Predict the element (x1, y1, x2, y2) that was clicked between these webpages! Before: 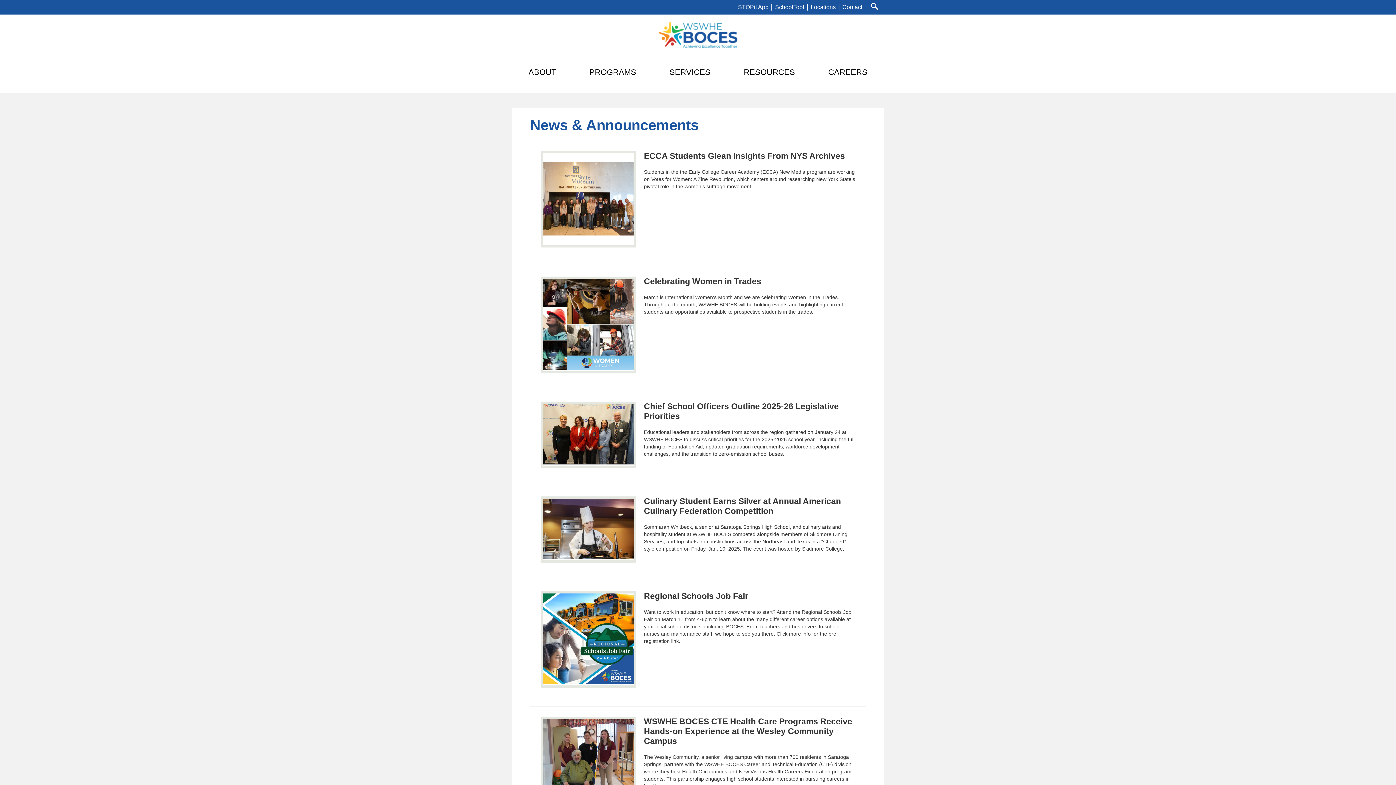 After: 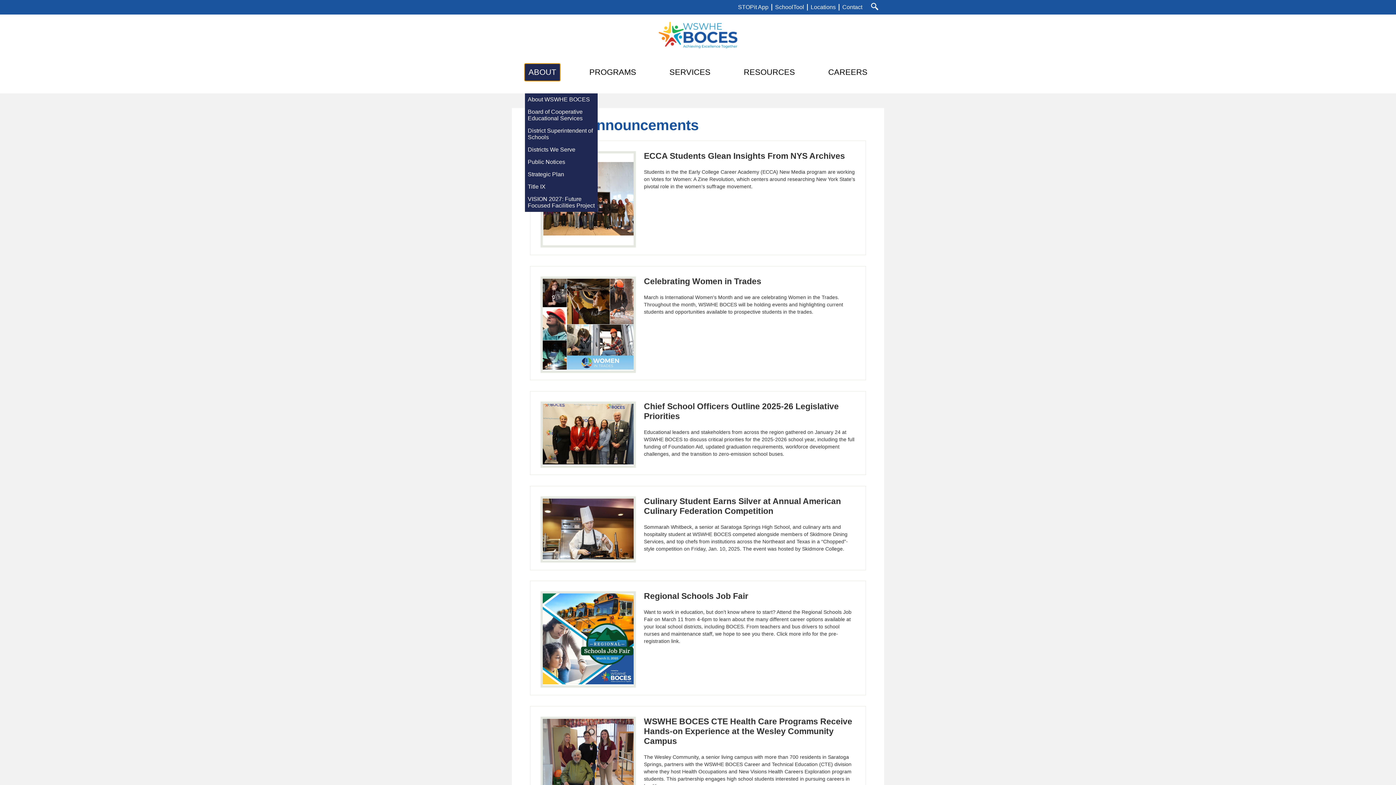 Action: label: ABOUT bbox: (524, 64, 559, 80)